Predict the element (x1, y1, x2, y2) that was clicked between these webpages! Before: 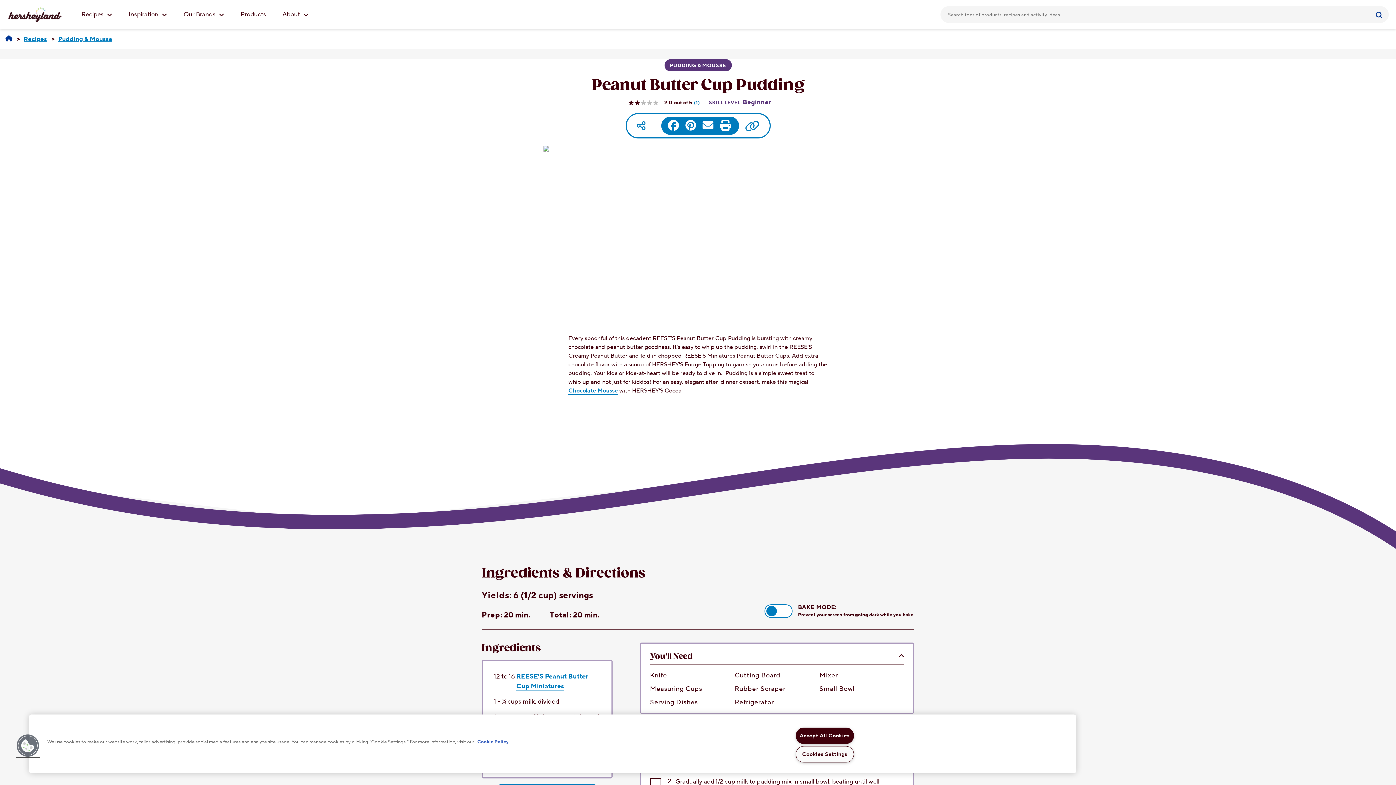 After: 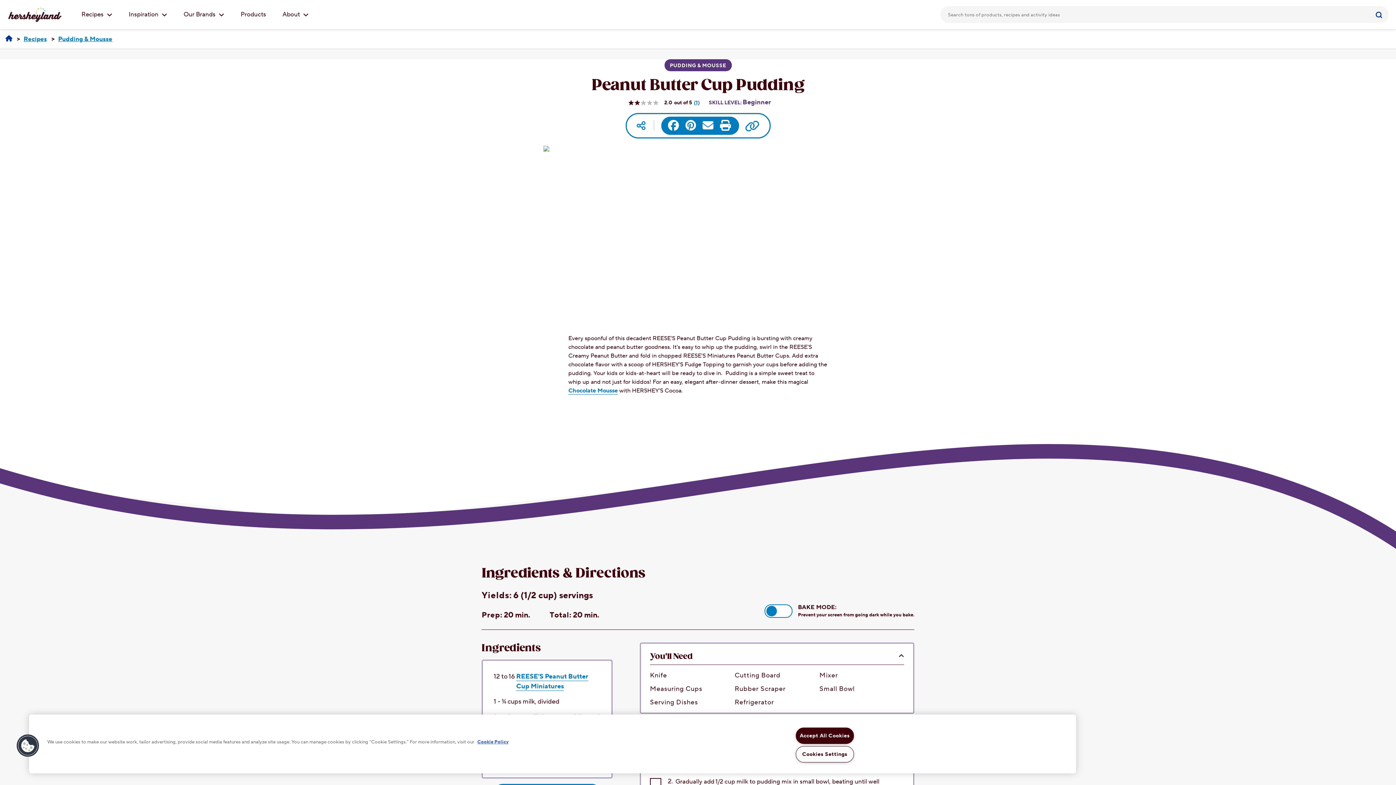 Action: bbox: (684, 119, 697, 132) label: pinterest share (opens in new window)